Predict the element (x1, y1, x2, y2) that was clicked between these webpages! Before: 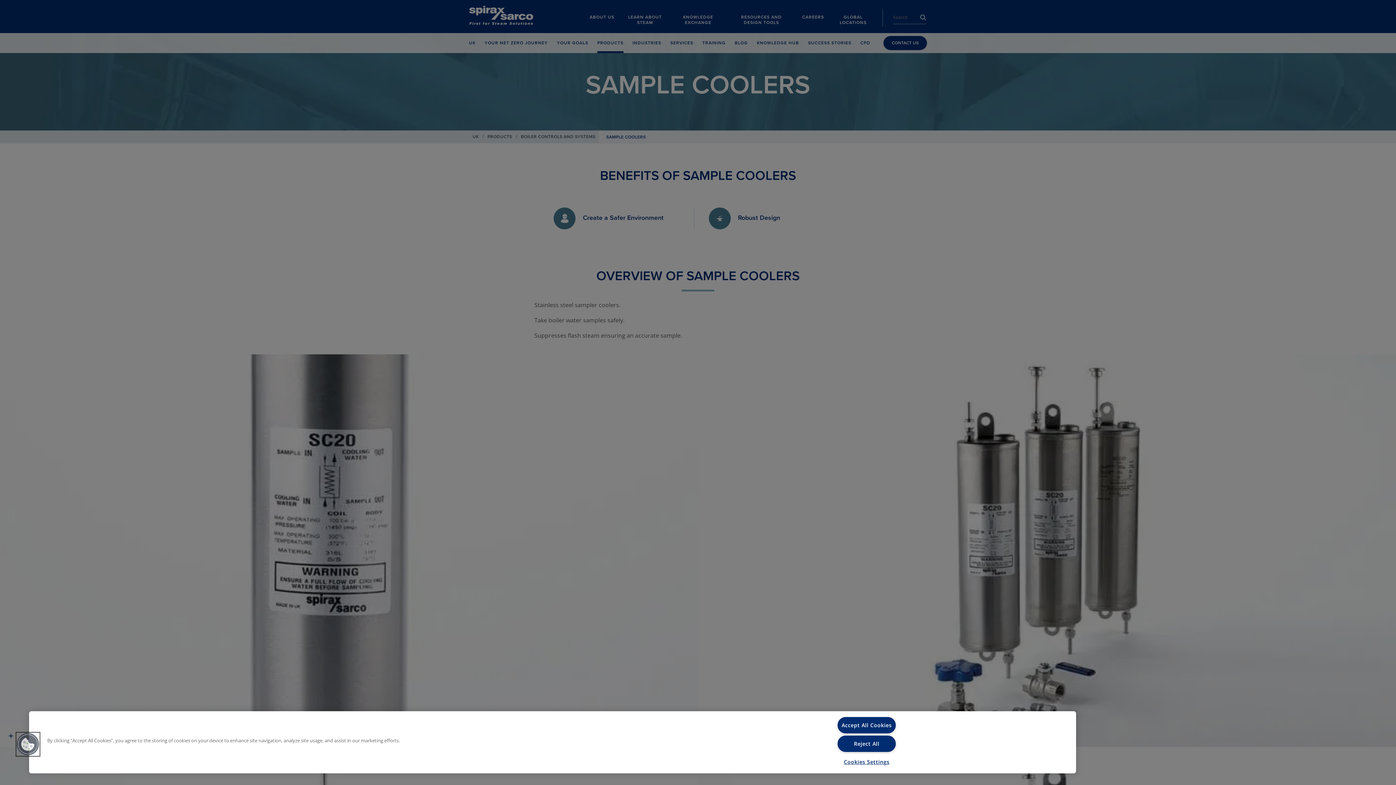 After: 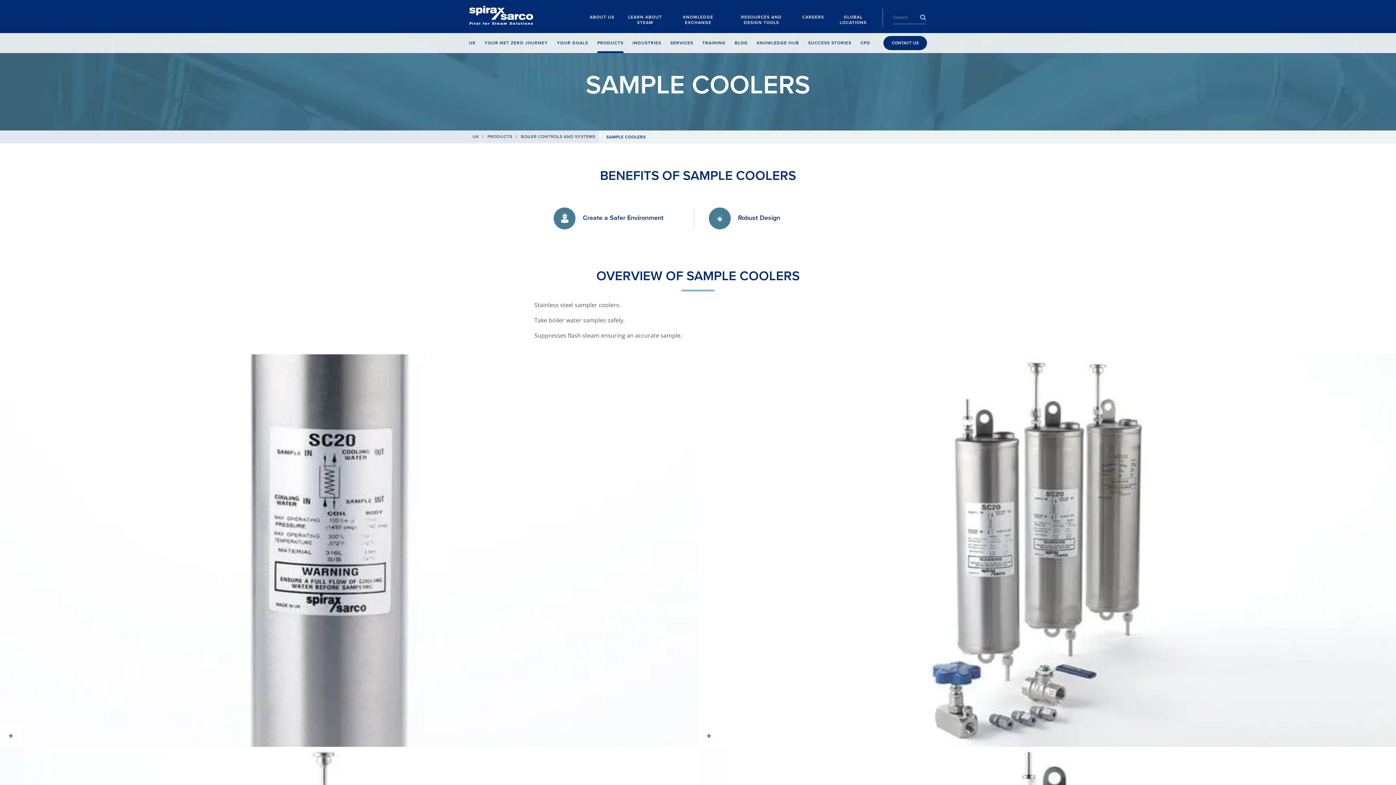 Action: bbox: (837, 736, 896, 752) label: Reject All